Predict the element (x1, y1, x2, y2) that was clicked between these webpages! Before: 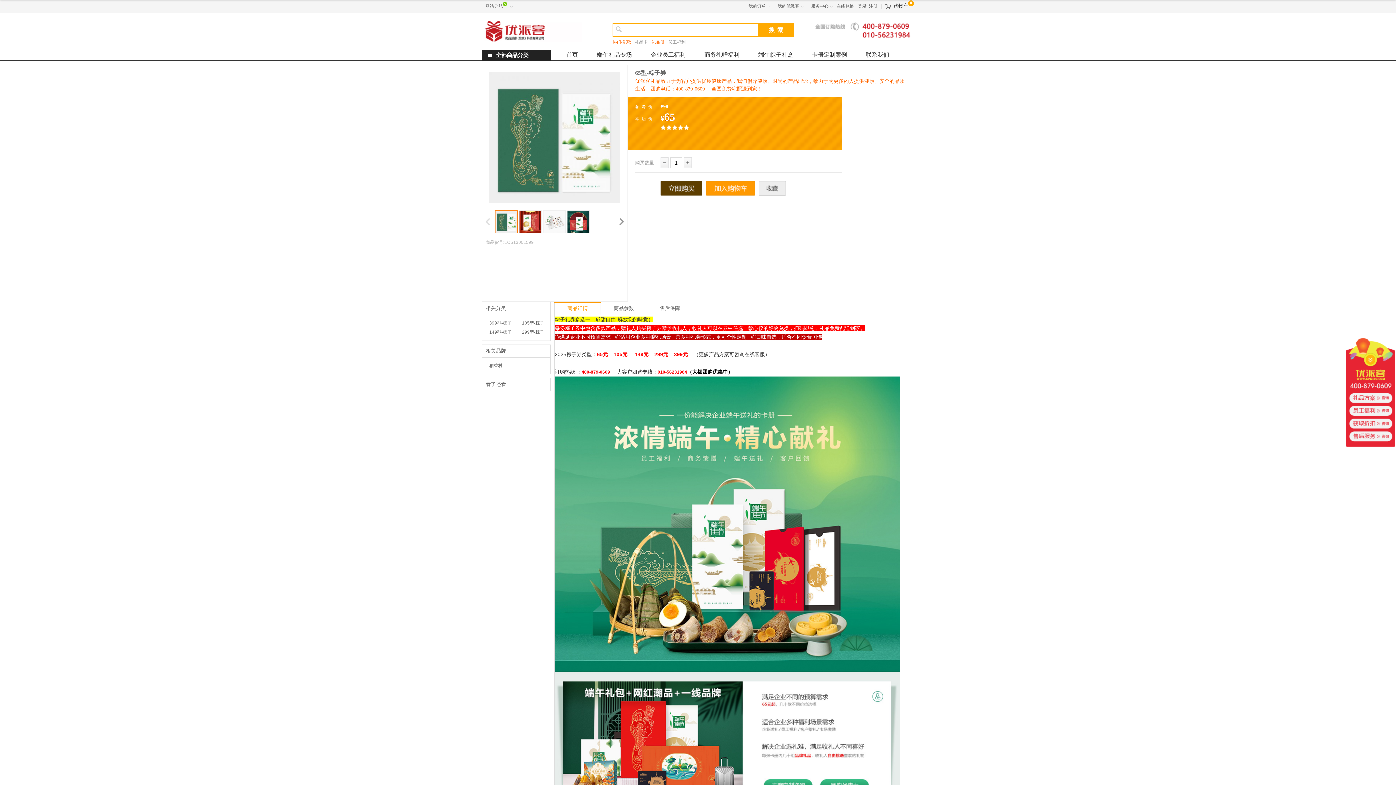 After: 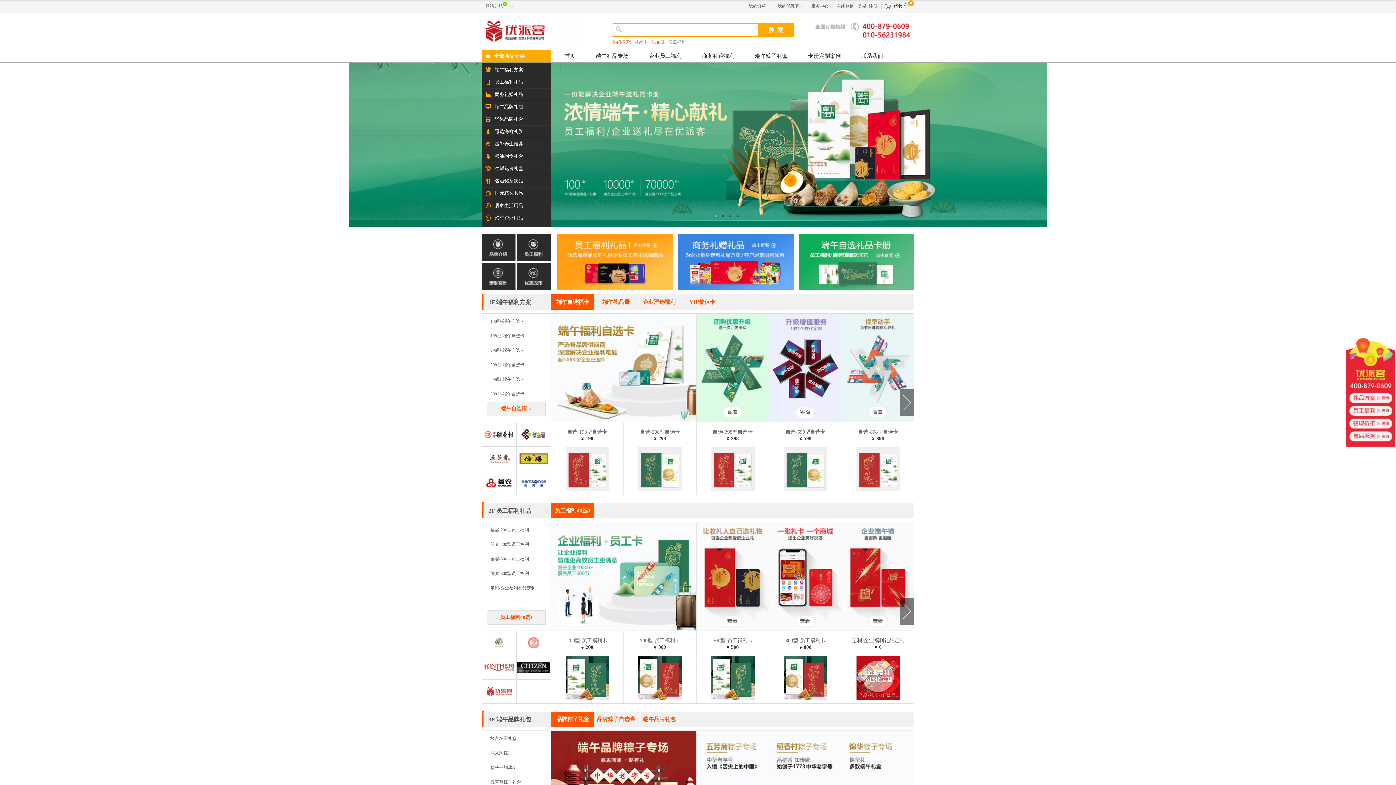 Action: label: 首页 bbox: (566, 49, 578, 60)